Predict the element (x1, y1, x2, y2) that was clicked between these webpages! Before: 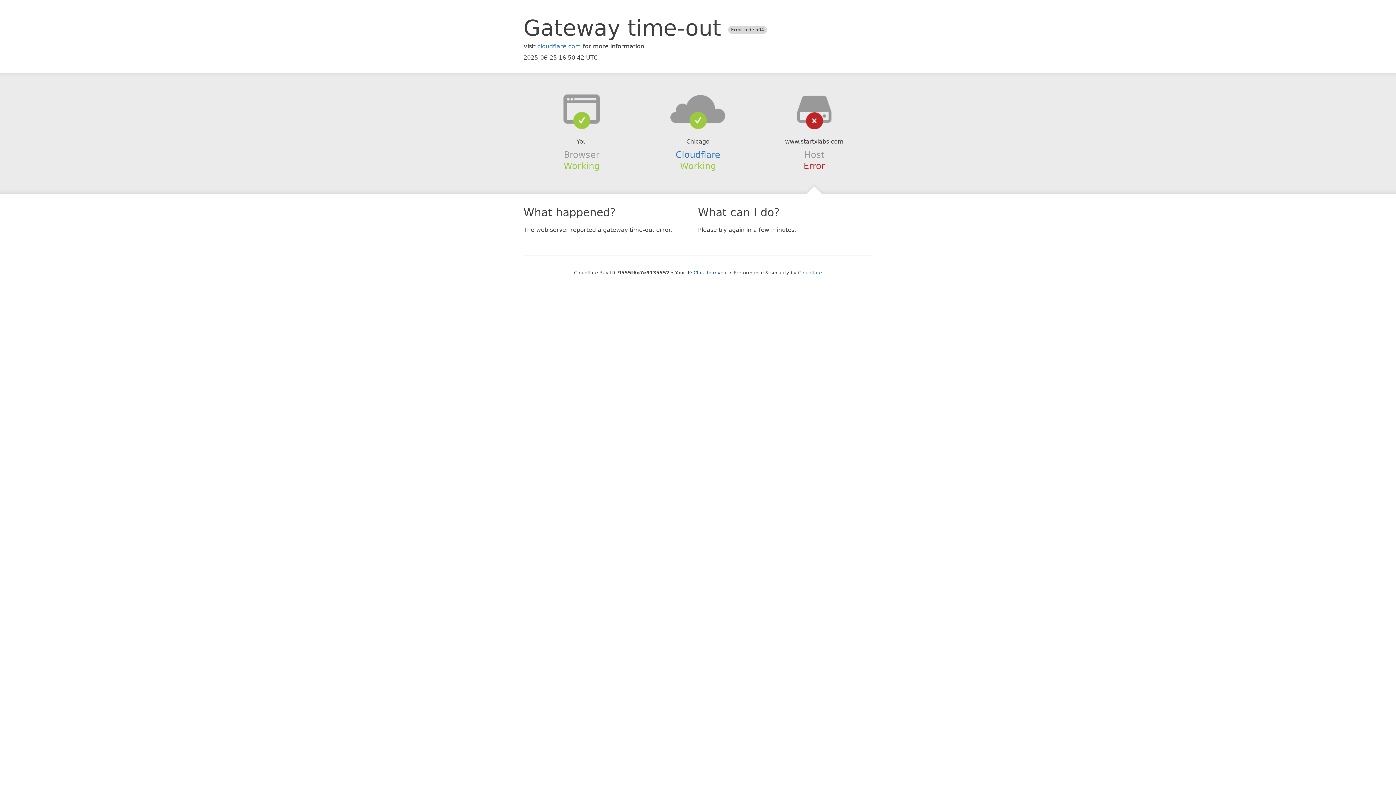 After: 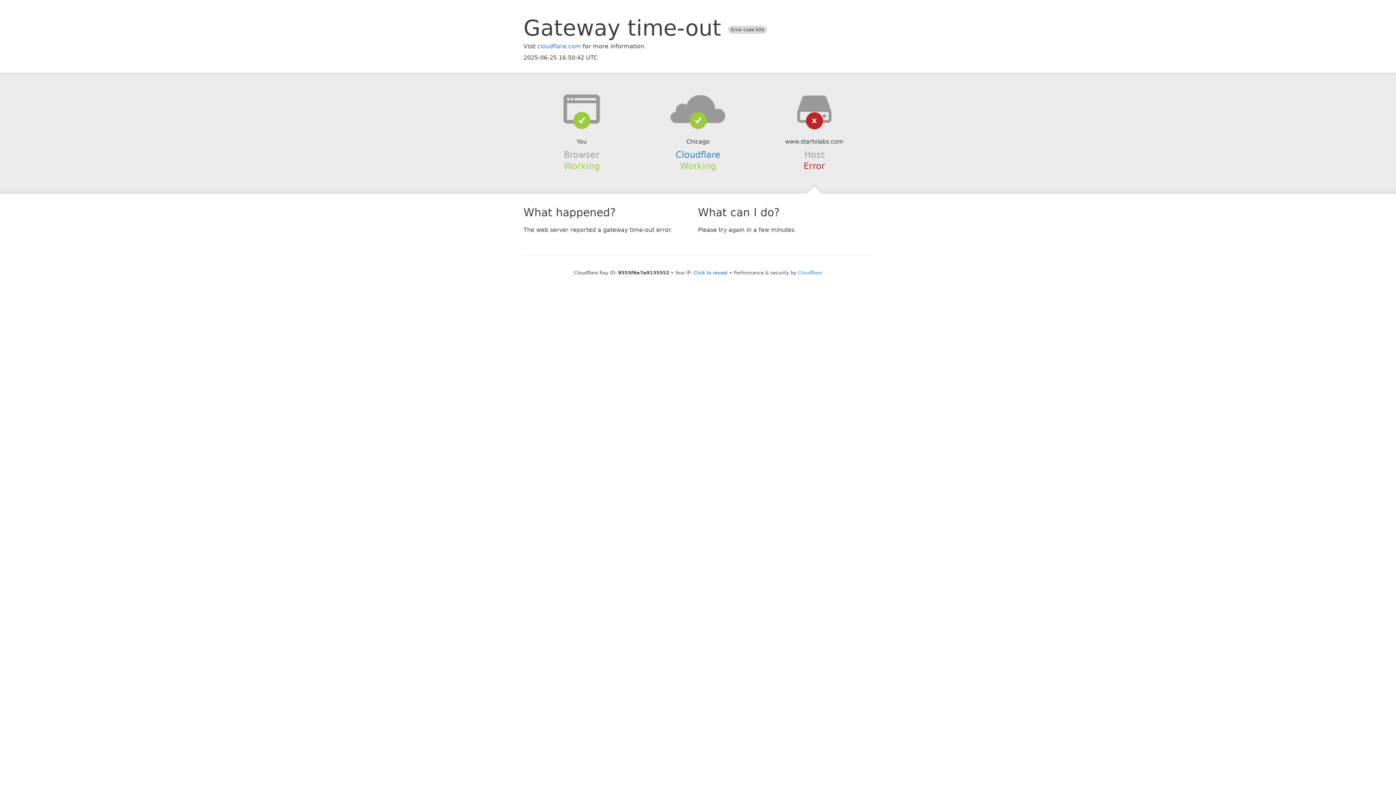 Action: bbox: (639, 94, 756, 123)